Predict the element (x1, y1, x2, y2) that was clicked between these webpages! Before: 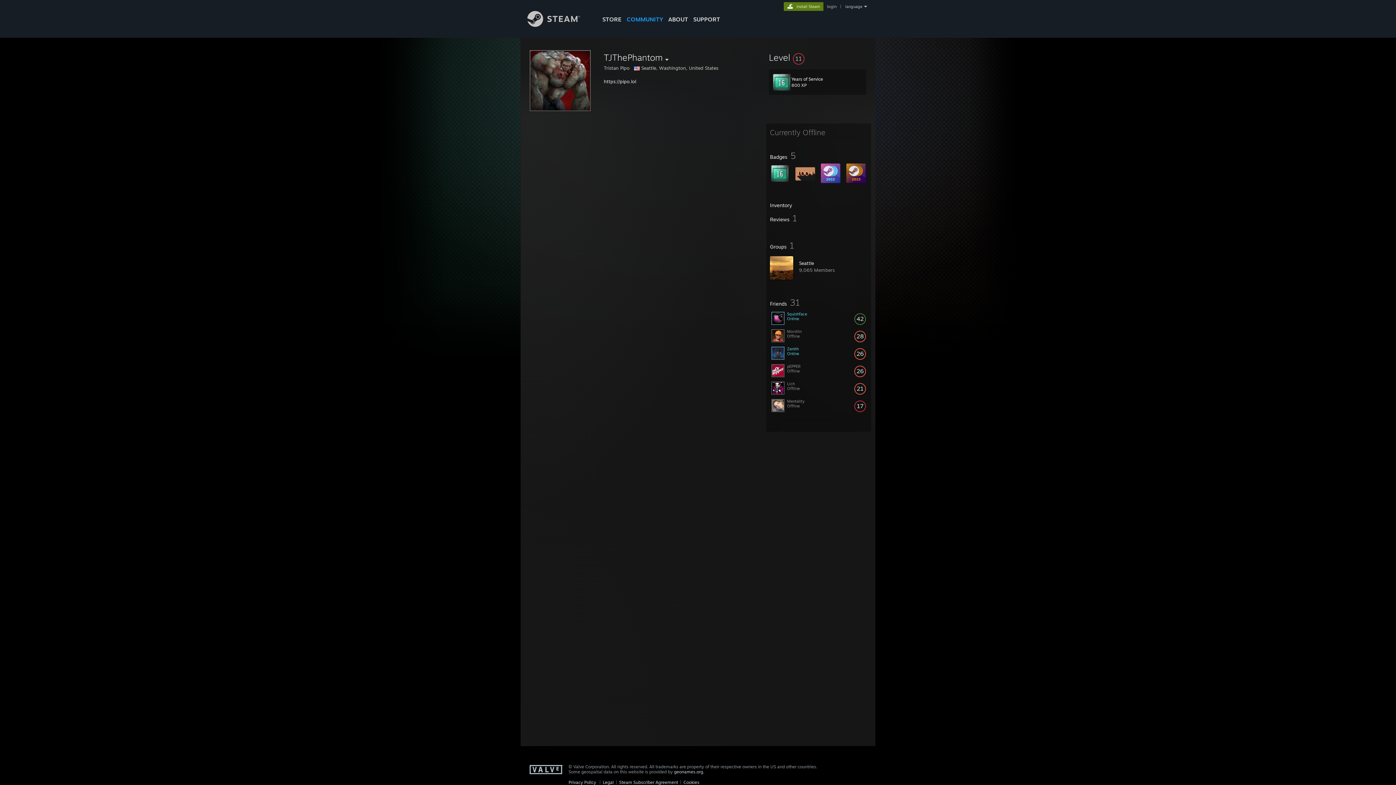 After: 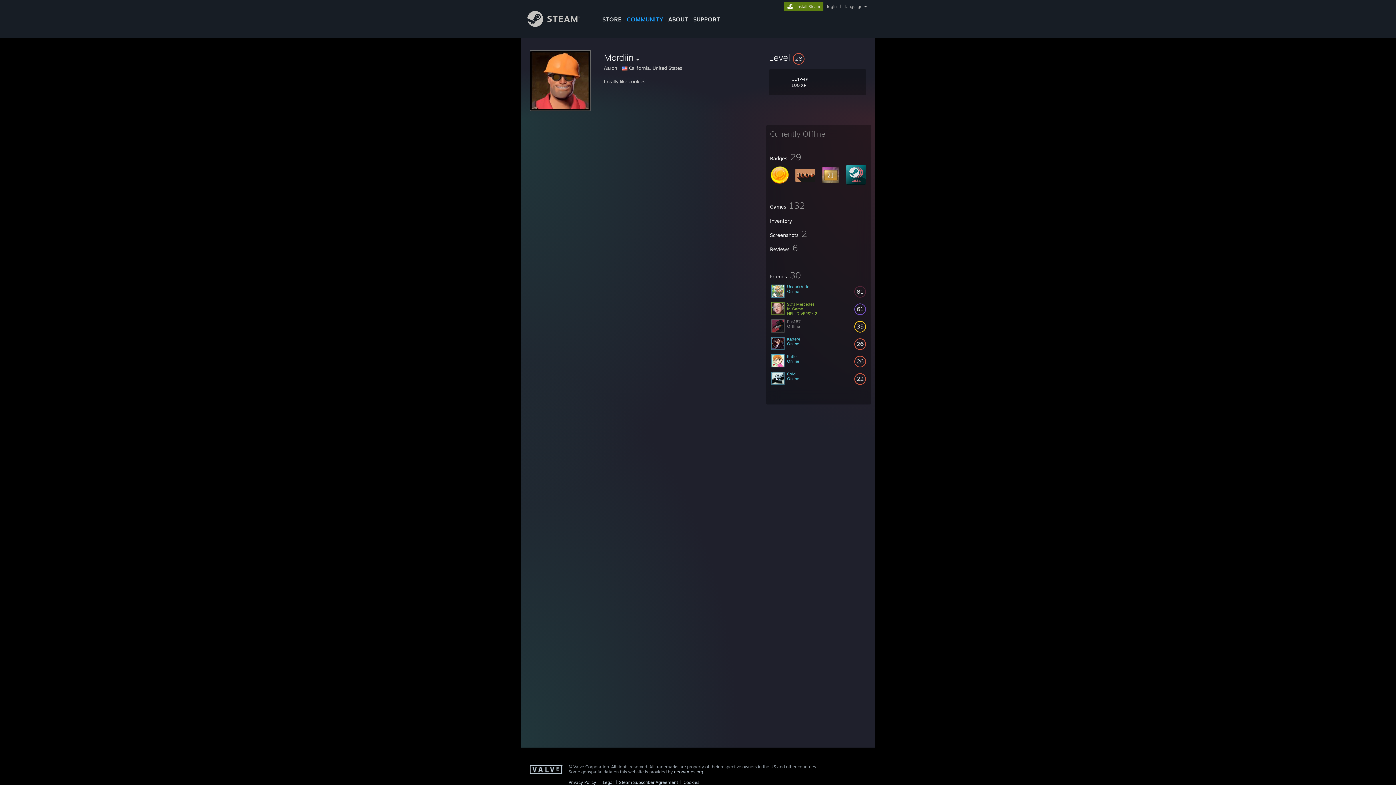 Action: bbox: (770, 328, 867, 344)